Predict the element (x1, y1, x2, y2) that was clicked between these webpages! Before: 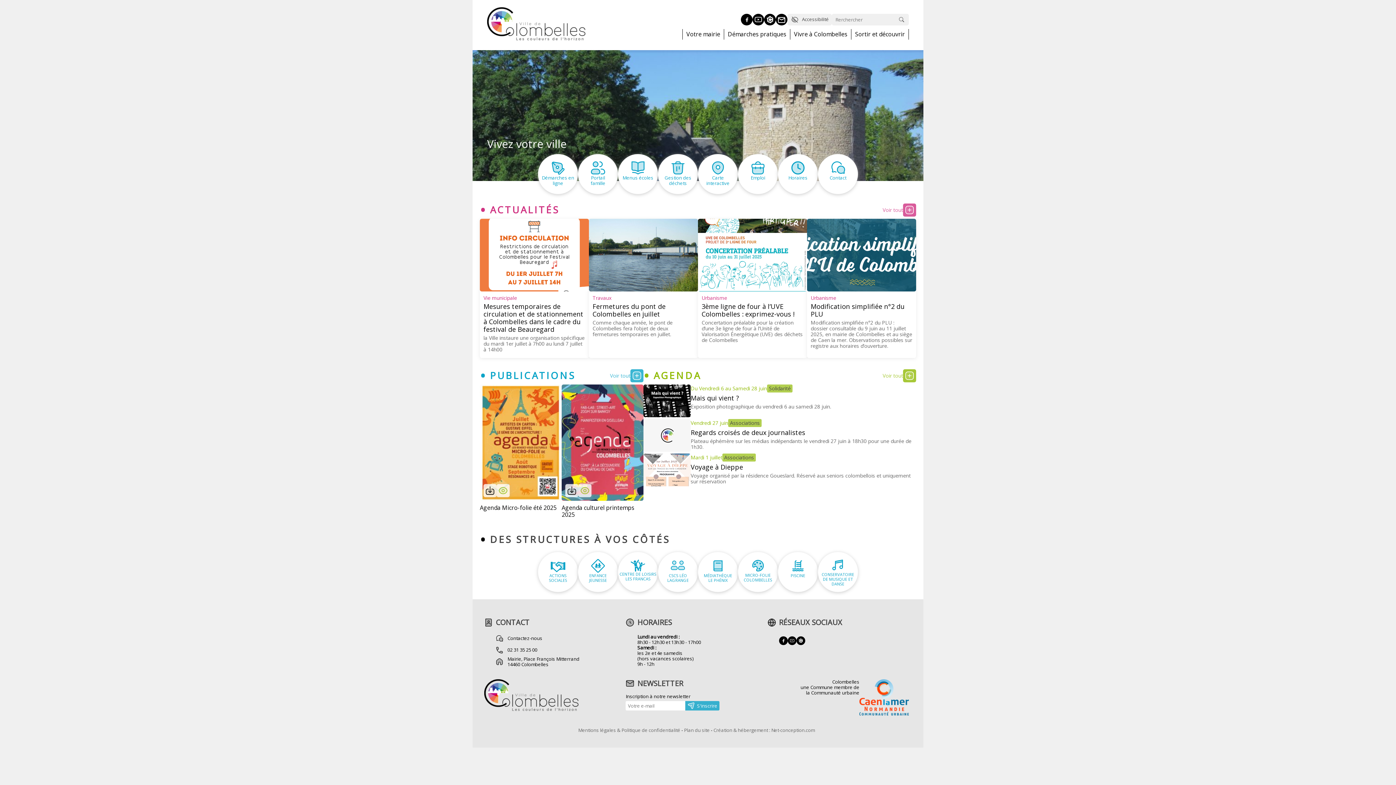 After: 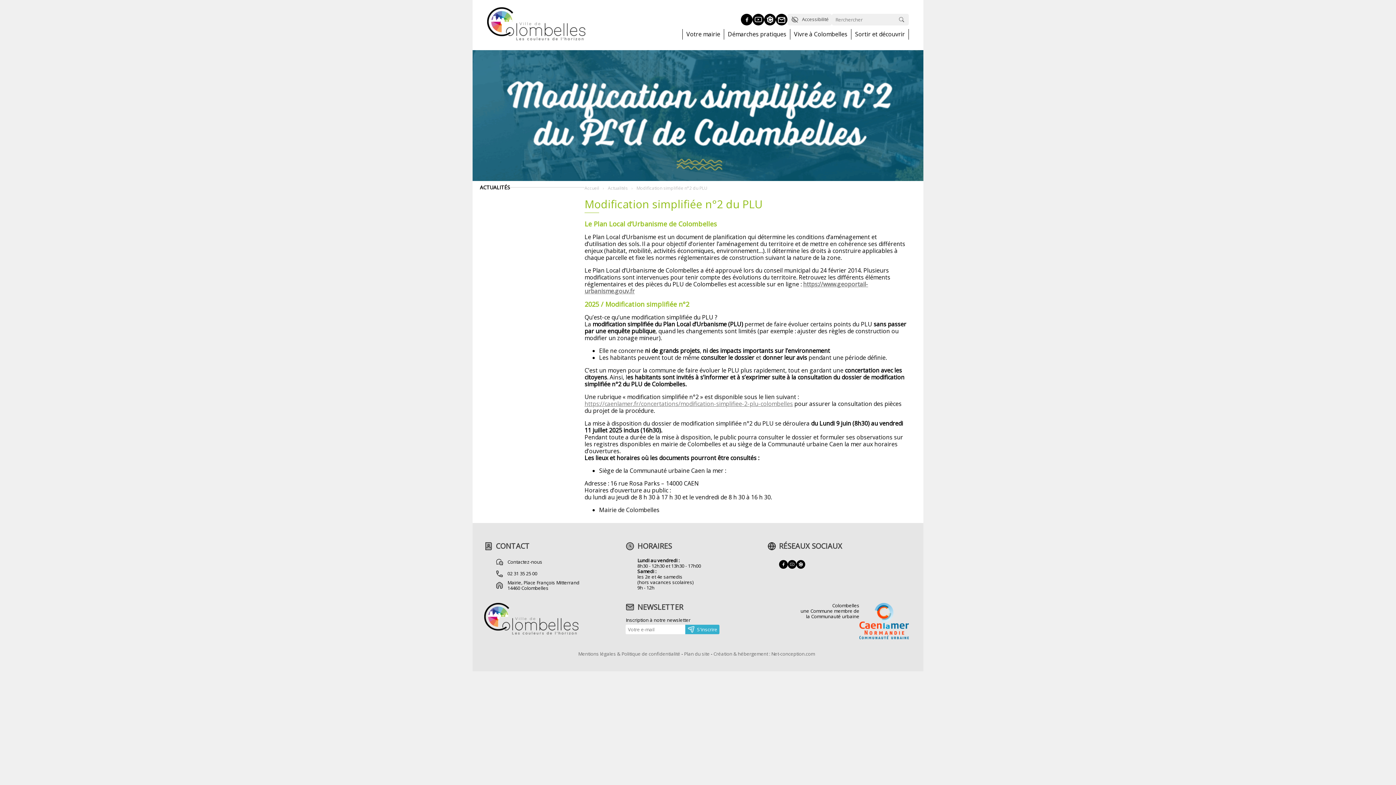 Action: label: Urbanisme
Modification simplifiée n°2 du PLU
Modification simplifiée n°2 du PLU : dossier consultable du 9 juin au 11 juillet 2025, en mairie de Colombelles et au siège de Caen la mer. Observations possibles sur registre aux horaires d’ouverture. bbox: (807, 218, 916, 358)